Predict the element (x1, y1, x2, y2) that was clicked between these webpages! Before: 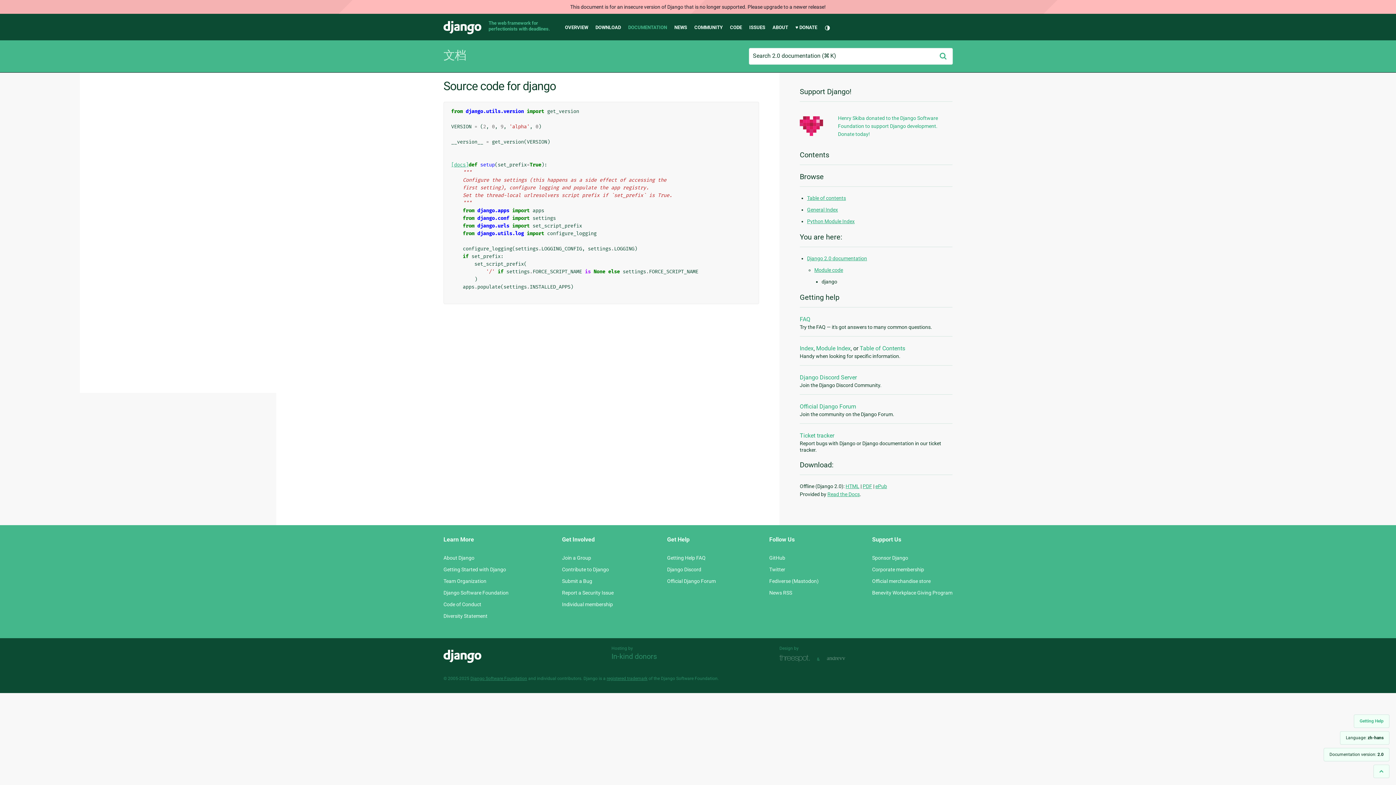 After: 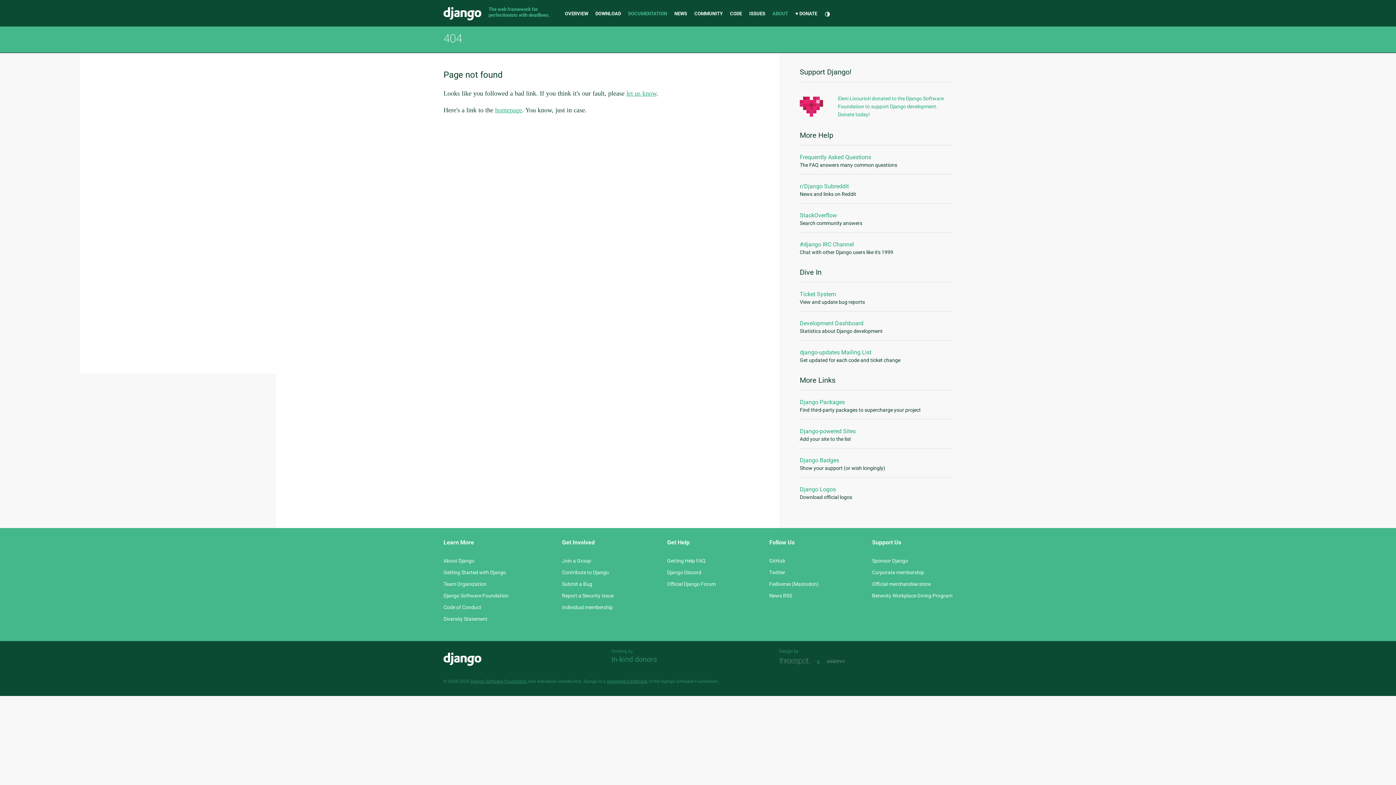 Action: bbox: (872, 566, 924, 572) label: Corporate membership